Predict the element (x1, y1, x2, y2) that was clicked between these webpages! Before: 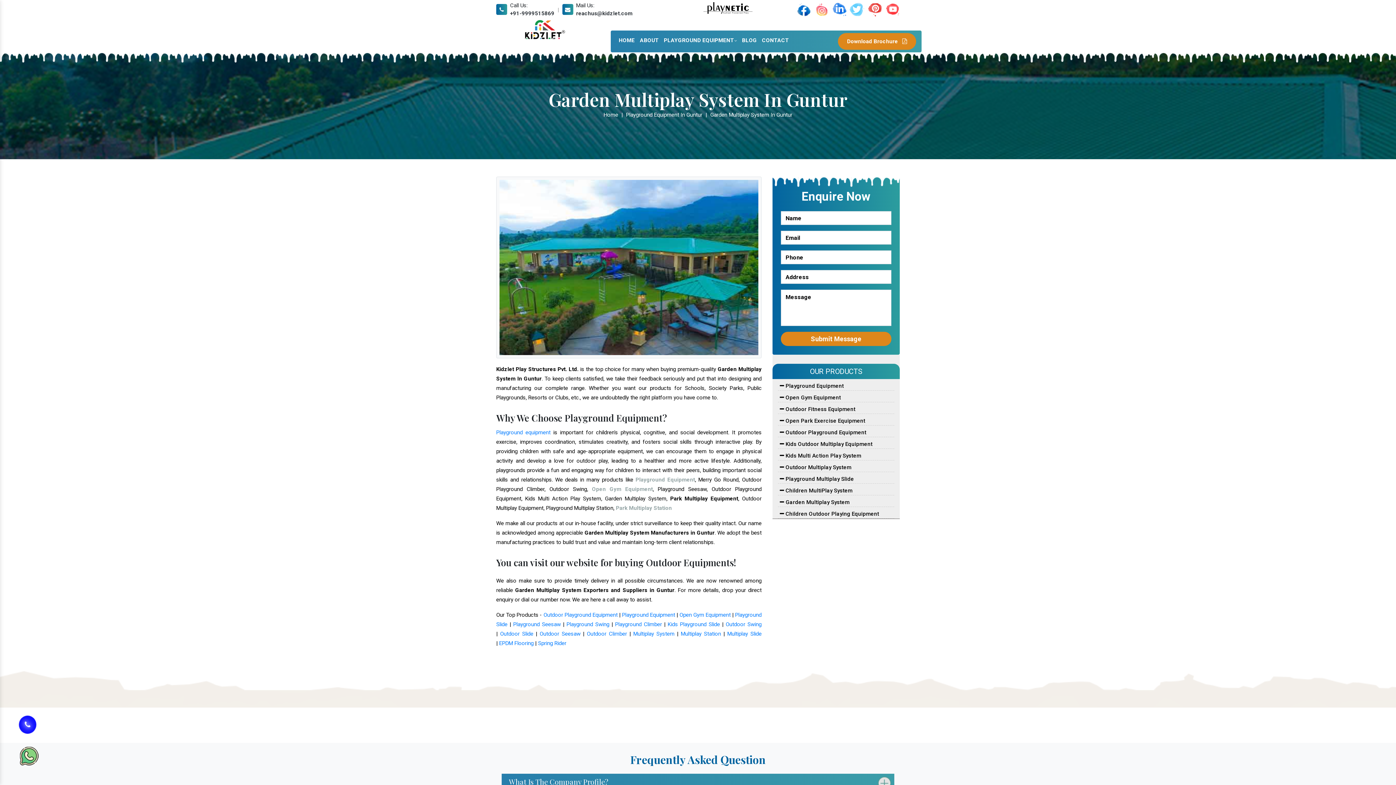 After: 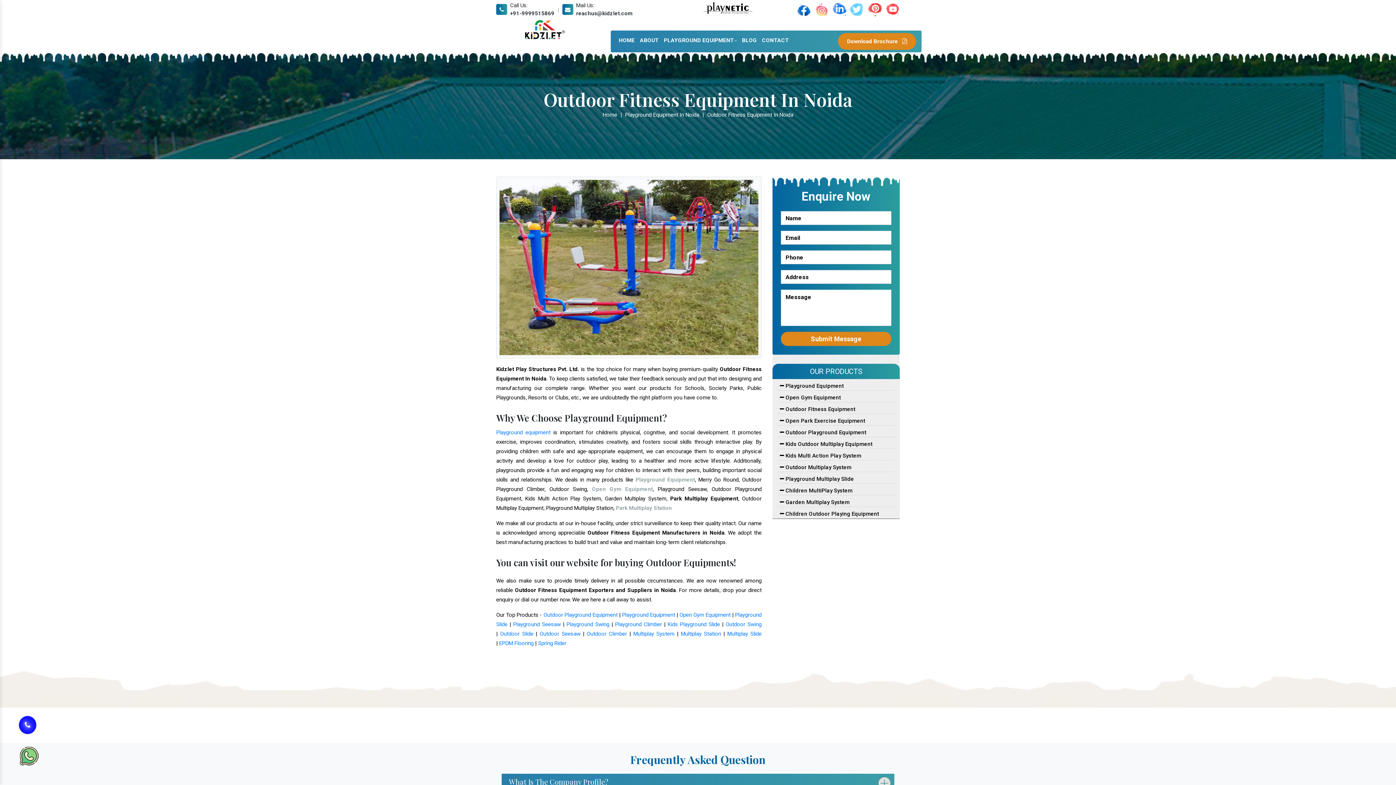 Action: bbox: (778, 404, 894, 414) label:  Outdoor Fitness Equipment